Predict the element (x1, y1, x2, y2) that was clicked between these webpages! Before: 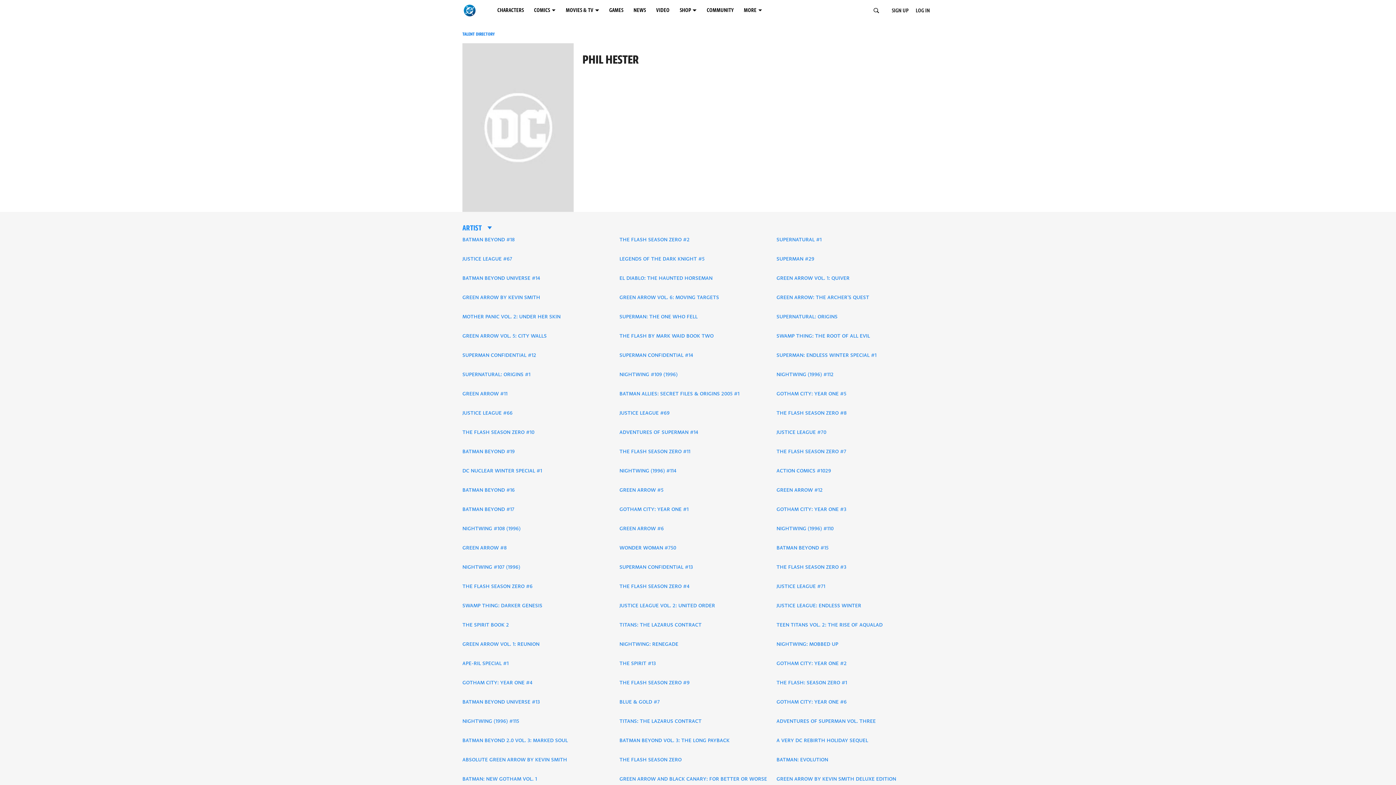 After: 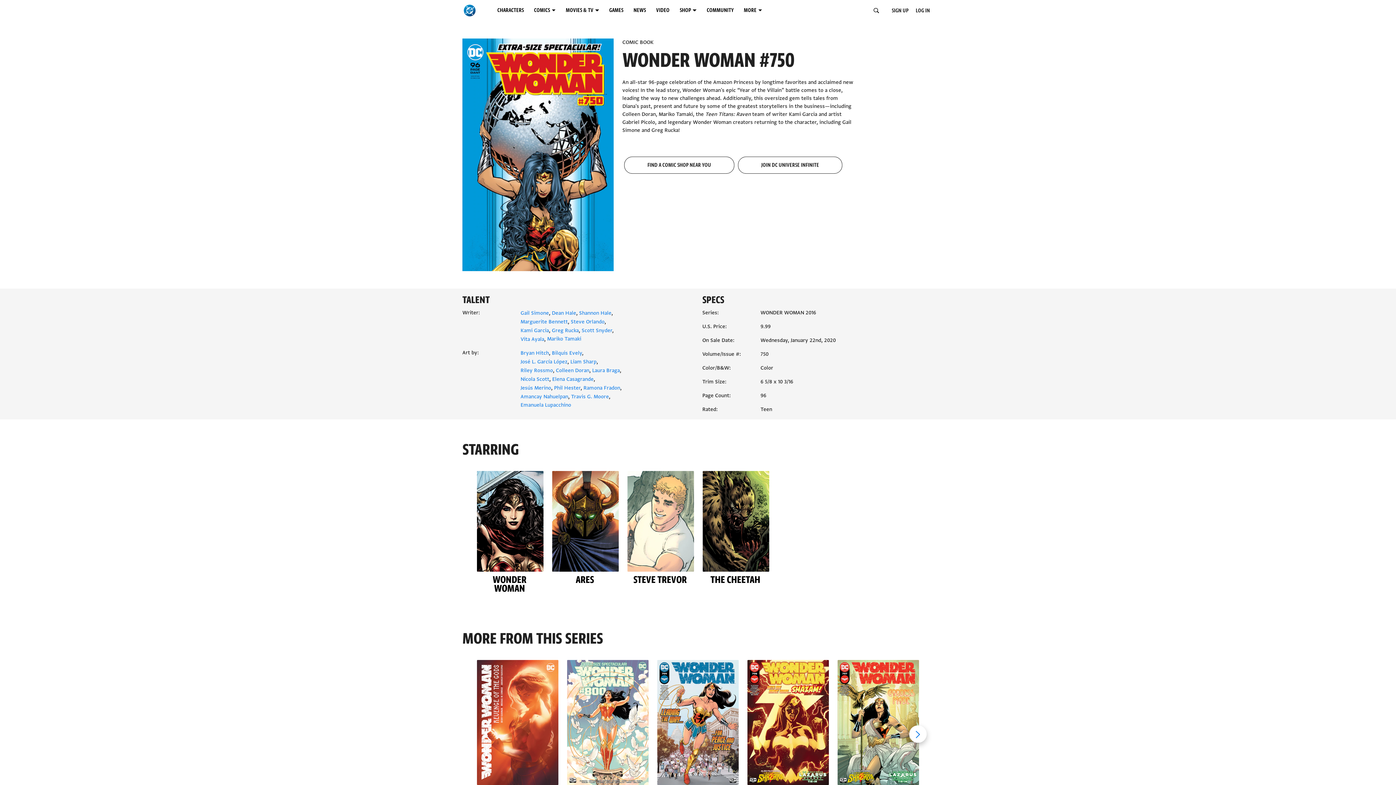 Action: label: WONDER WOMAN #750 bbox: (619, 544, 676, 551)